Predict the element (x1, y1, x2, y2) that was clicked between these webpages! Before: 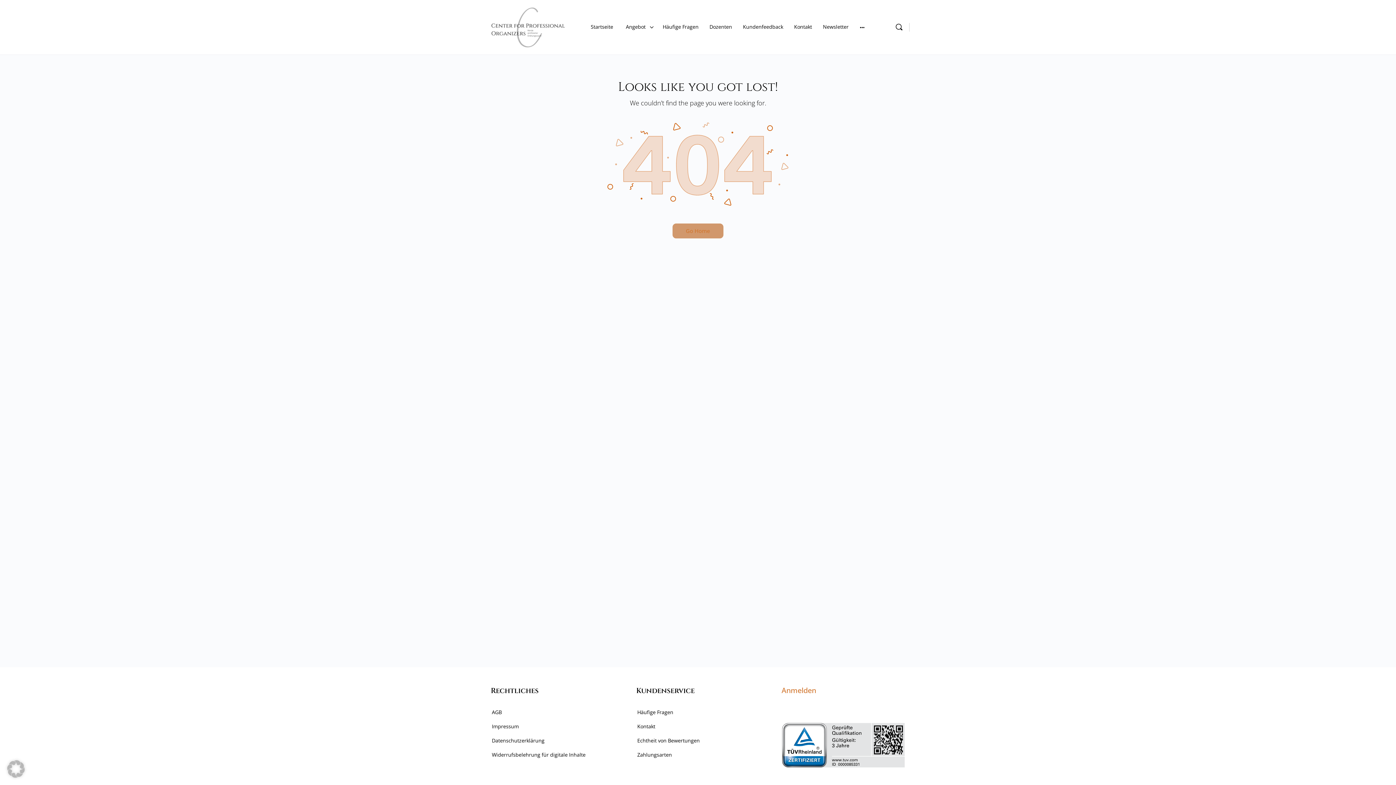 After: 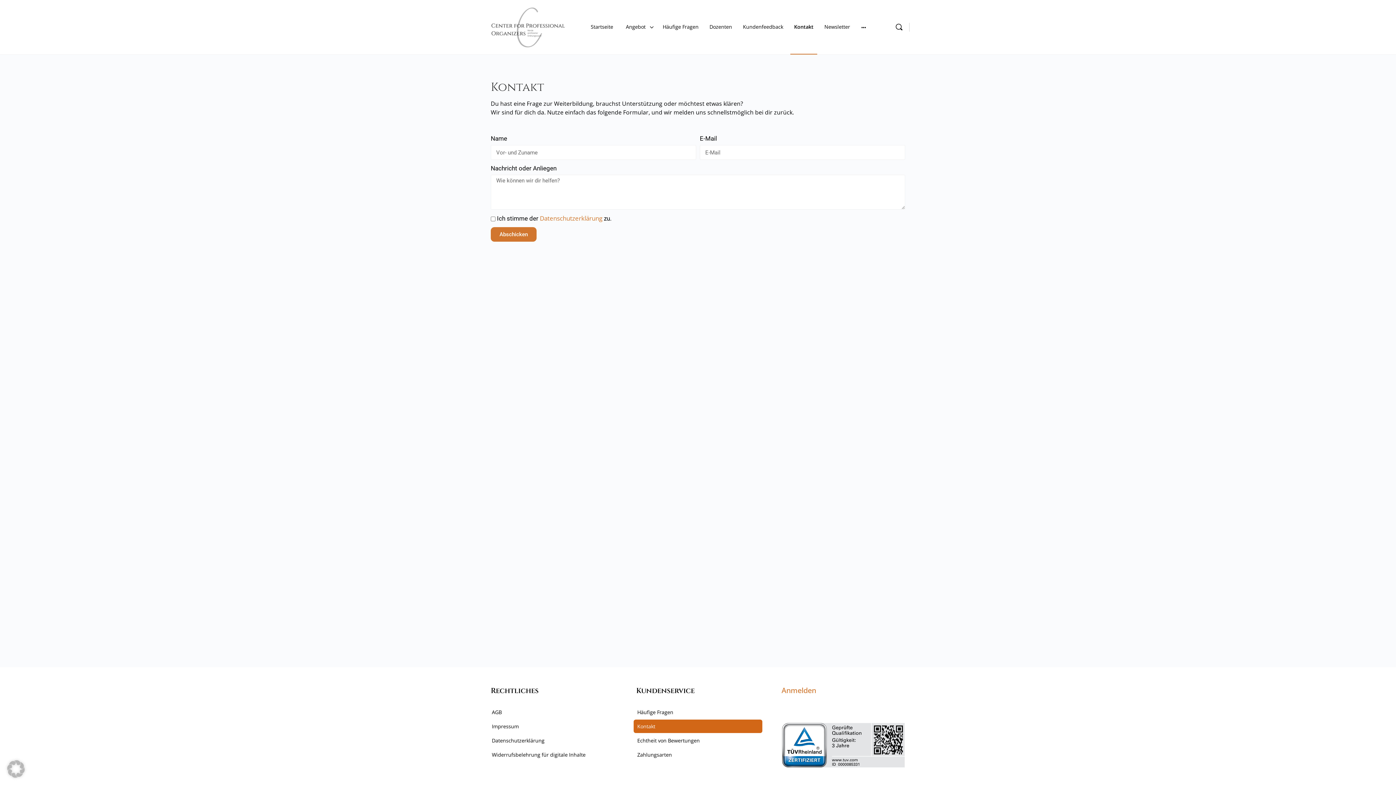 Action: bbox: (633, 720, 762, 733) label: Kontakt